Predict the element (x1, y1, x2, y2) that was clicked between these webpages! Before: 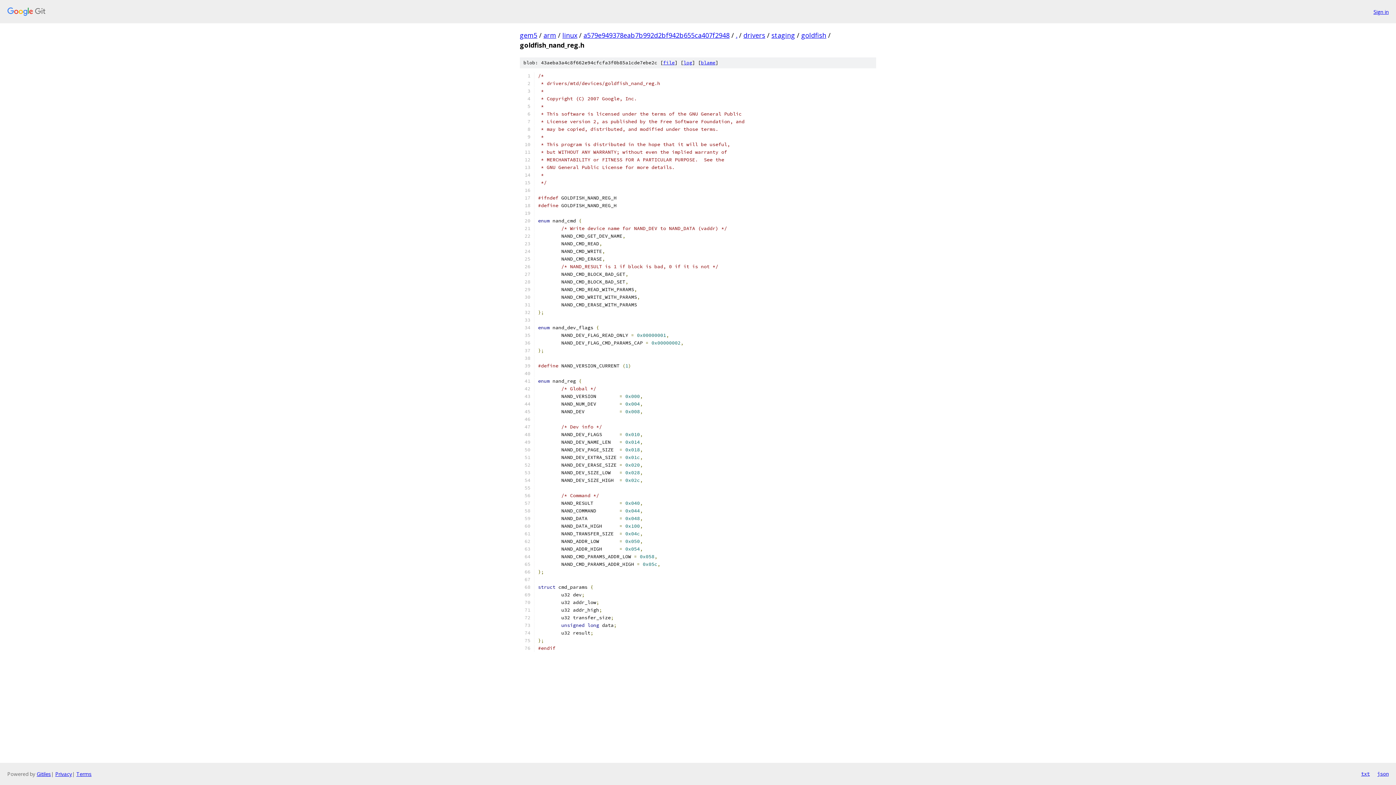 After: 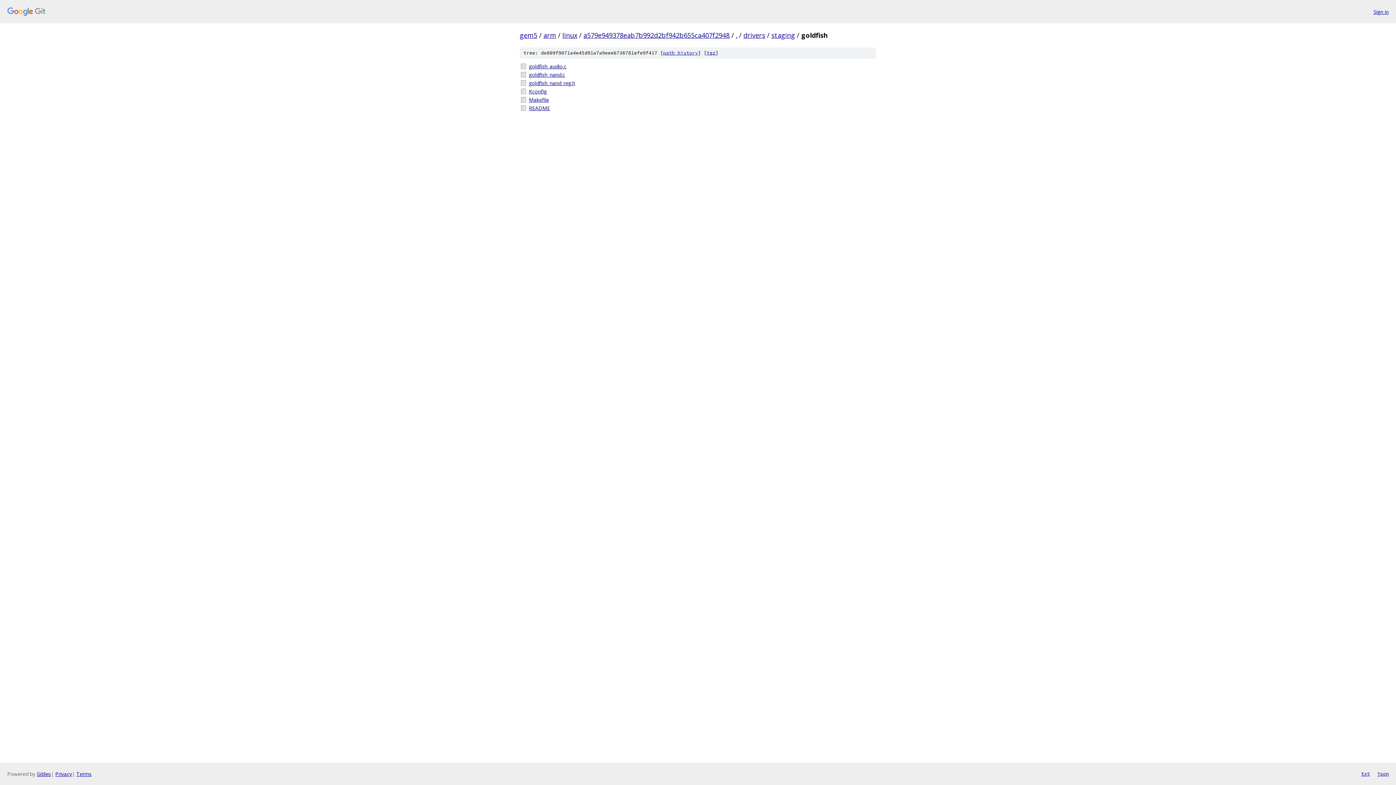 Action: label: goldfish bbox: (801, 30, 826, 39)